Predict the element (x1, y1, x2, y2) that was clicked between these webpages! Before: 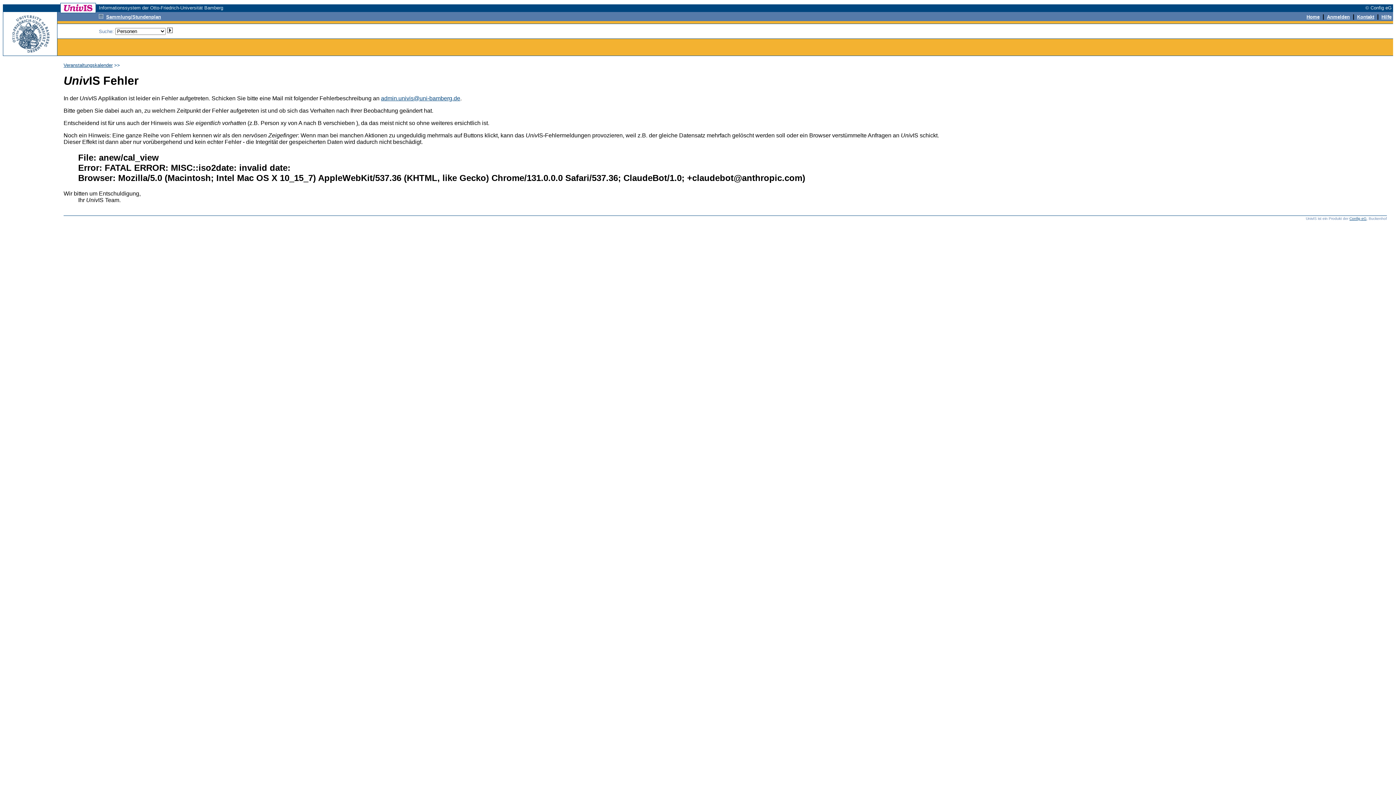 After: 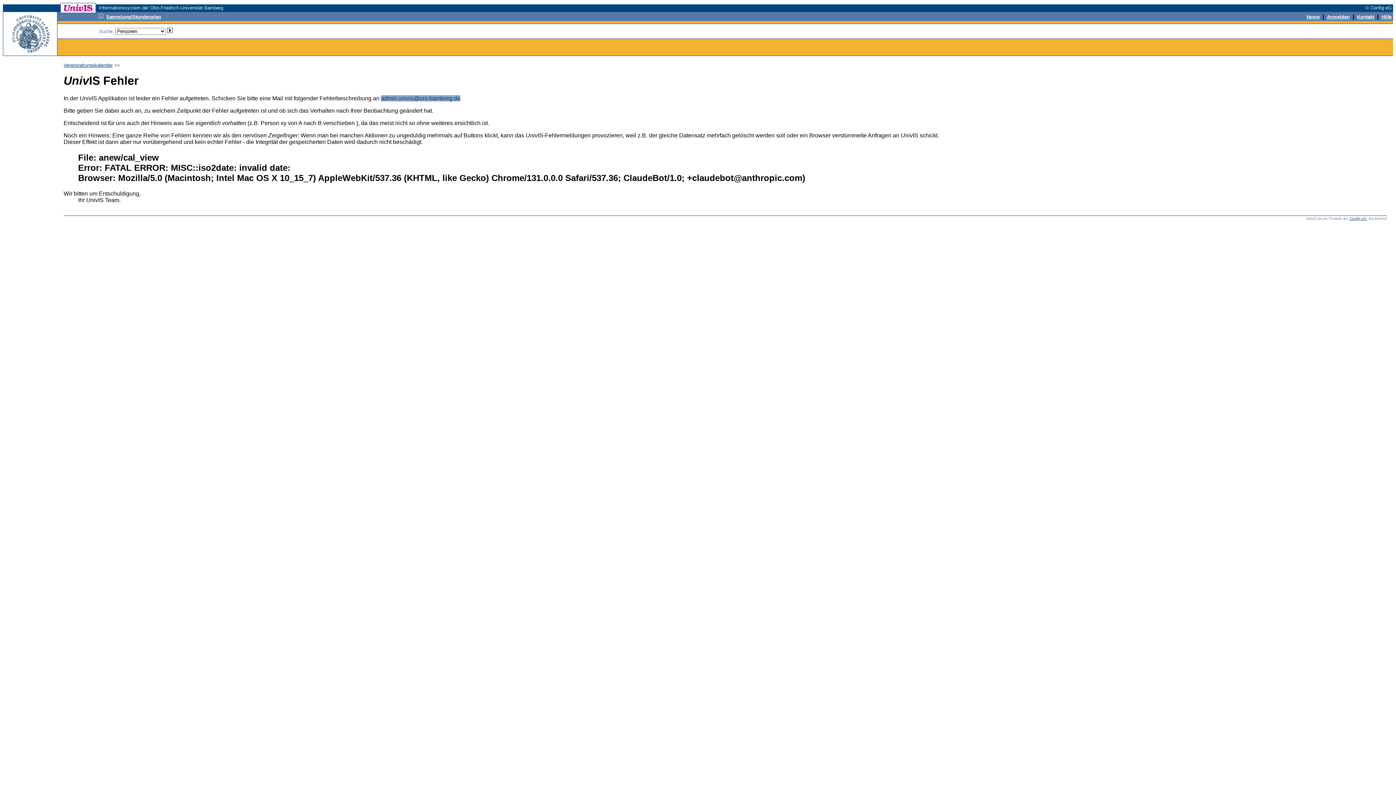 Action: label: admin.univis@uni-bamberg.de bbox: (381, 95, 460, 101)